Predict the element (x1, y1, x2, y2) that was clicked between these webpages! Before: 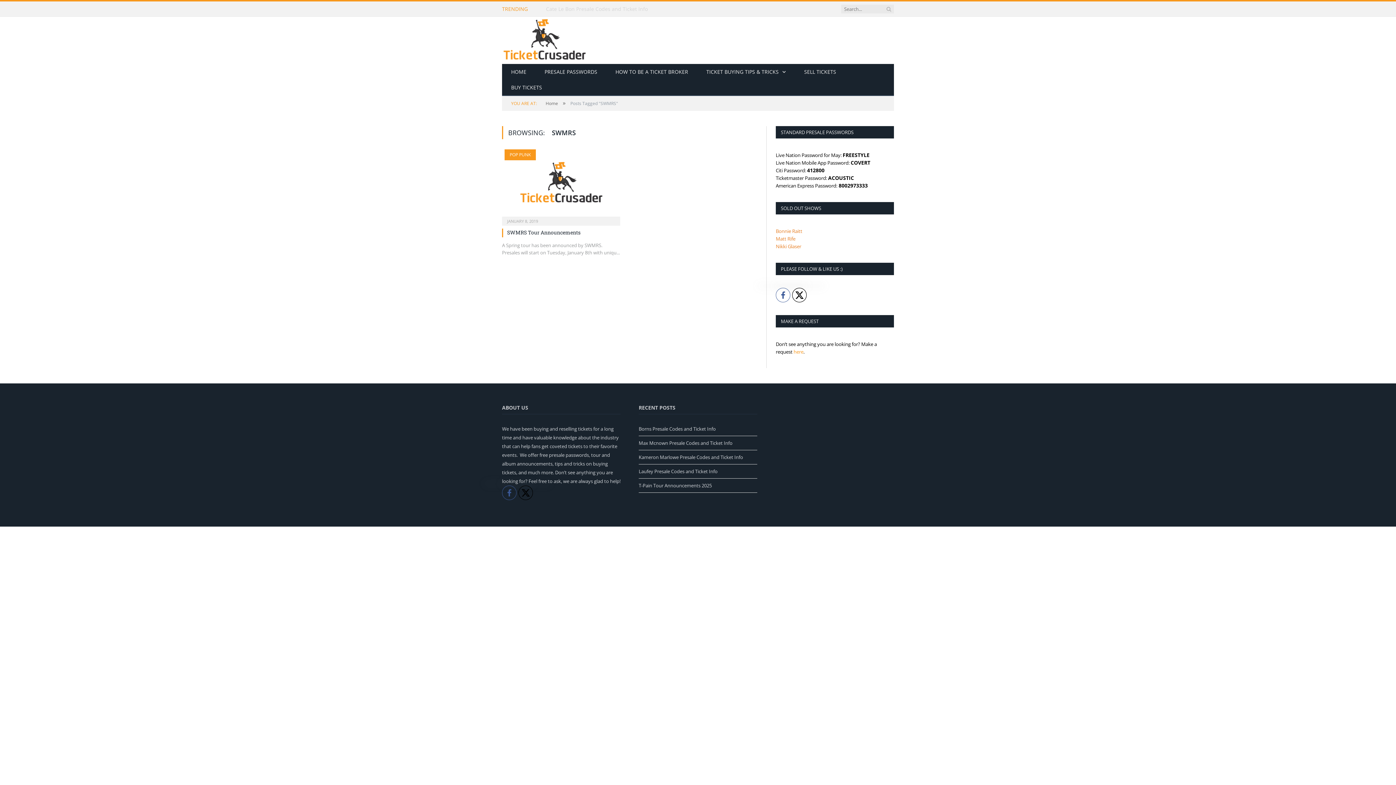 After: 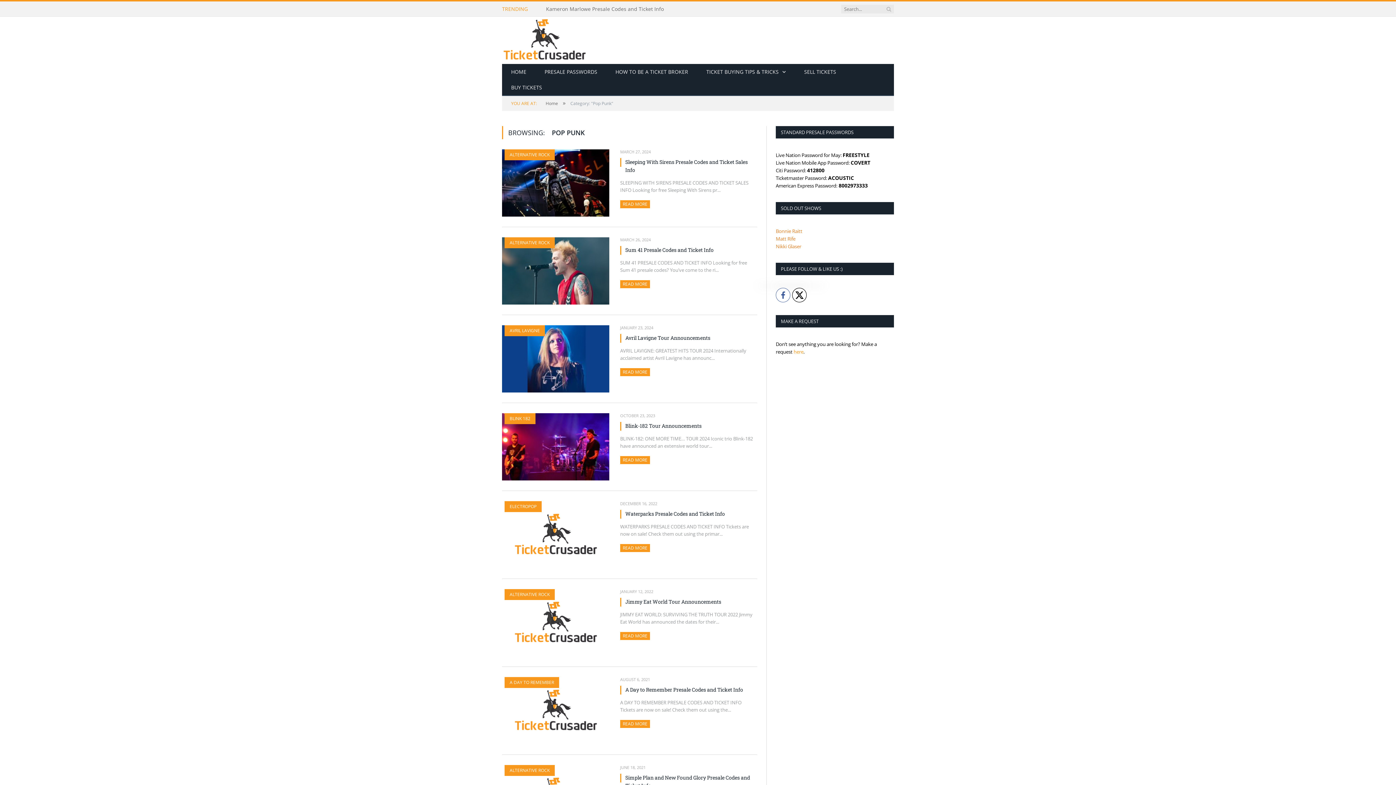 Action: label: POP PUNK bbox: (504, 149, 536, 160)